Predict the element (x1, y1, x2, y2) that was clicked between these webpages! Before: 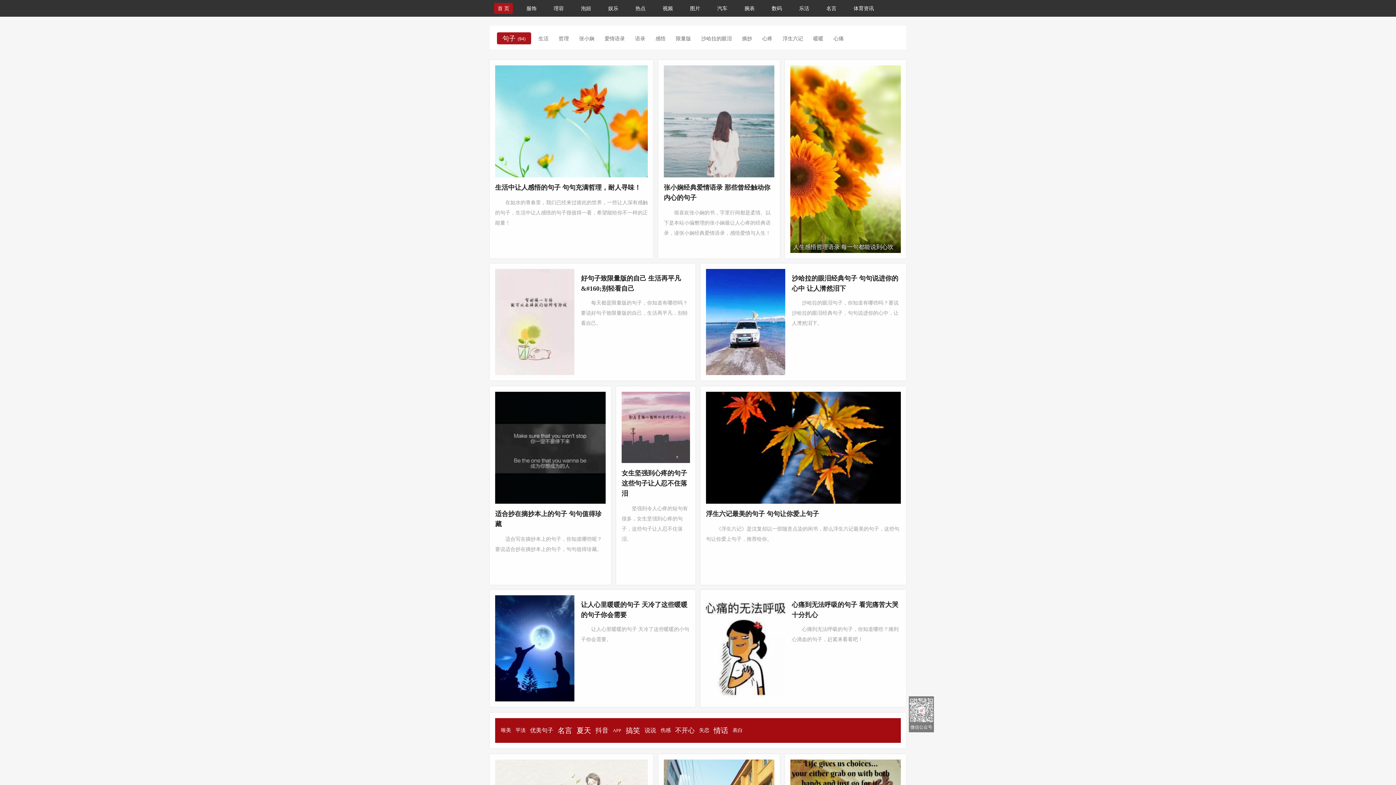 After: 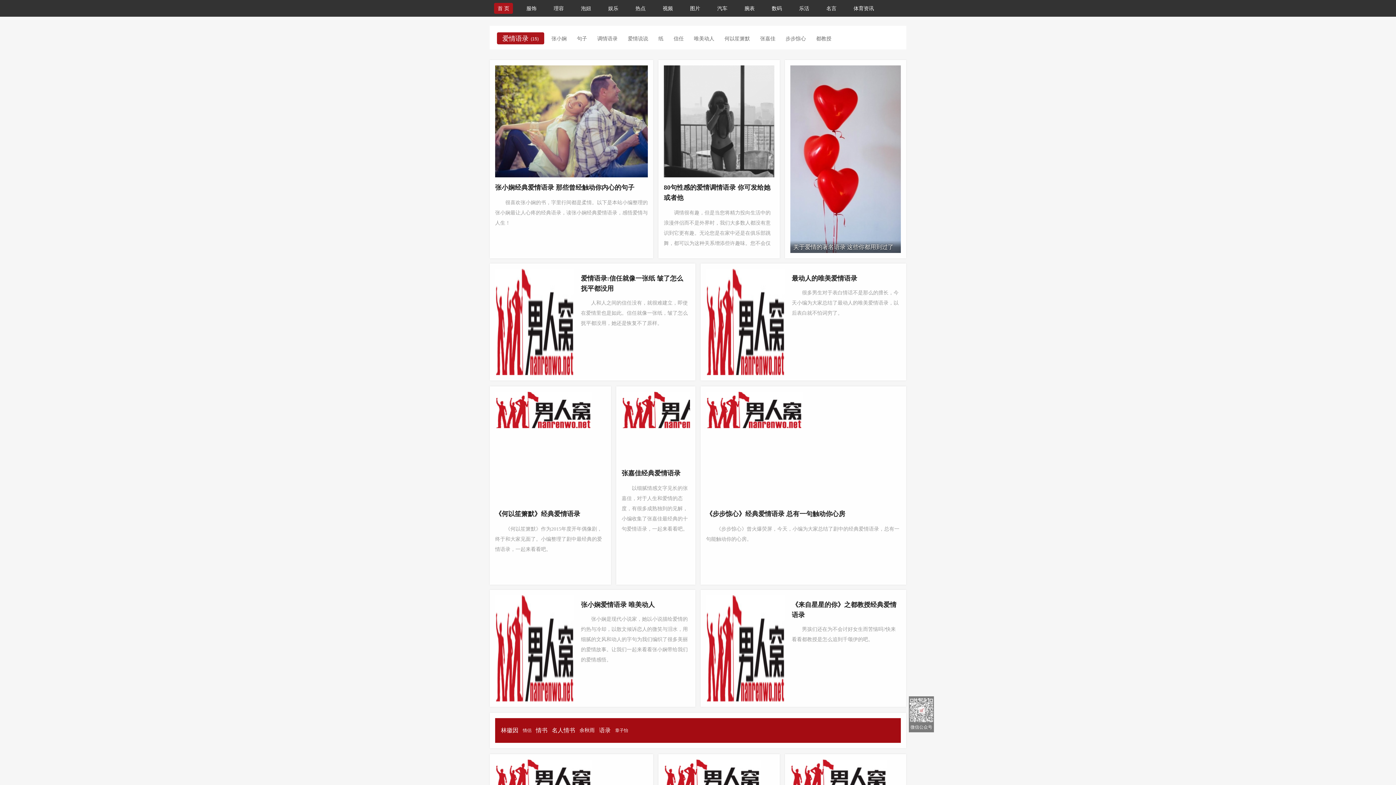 Action: label: 爱情语录 bbox: (604, 32, 625, 44)